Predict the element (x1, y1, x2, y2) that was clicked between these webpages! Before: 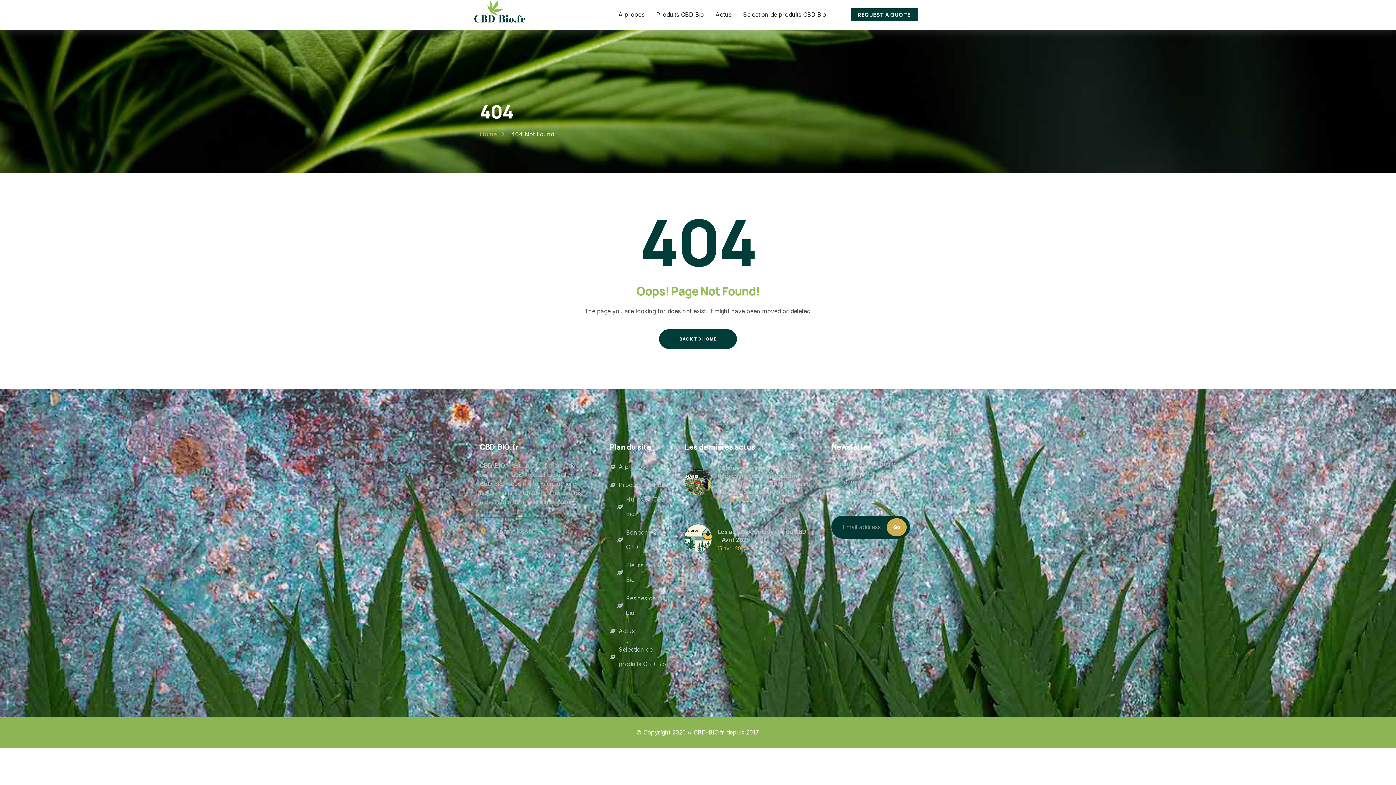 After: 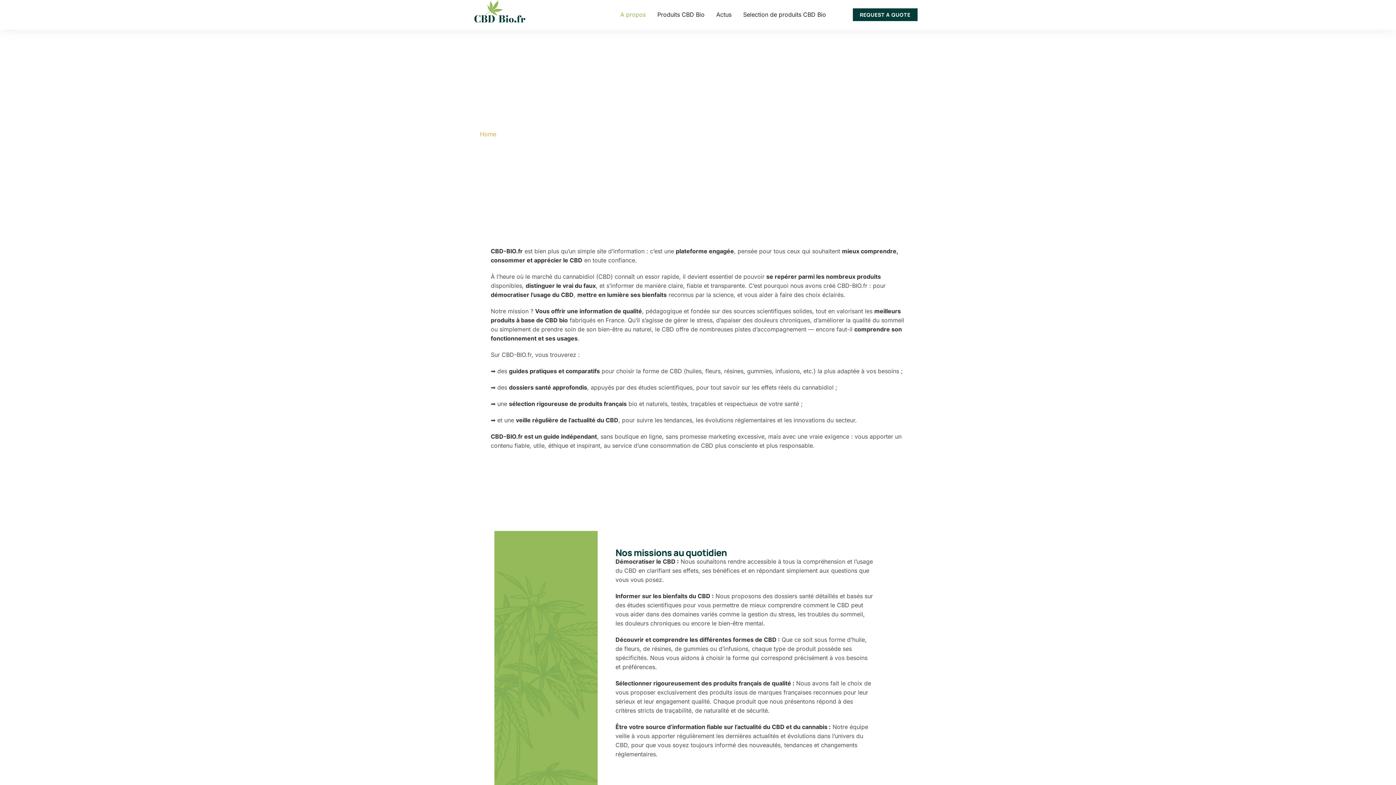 Action: bbox: (612, 7, 650, 21) label: A propos